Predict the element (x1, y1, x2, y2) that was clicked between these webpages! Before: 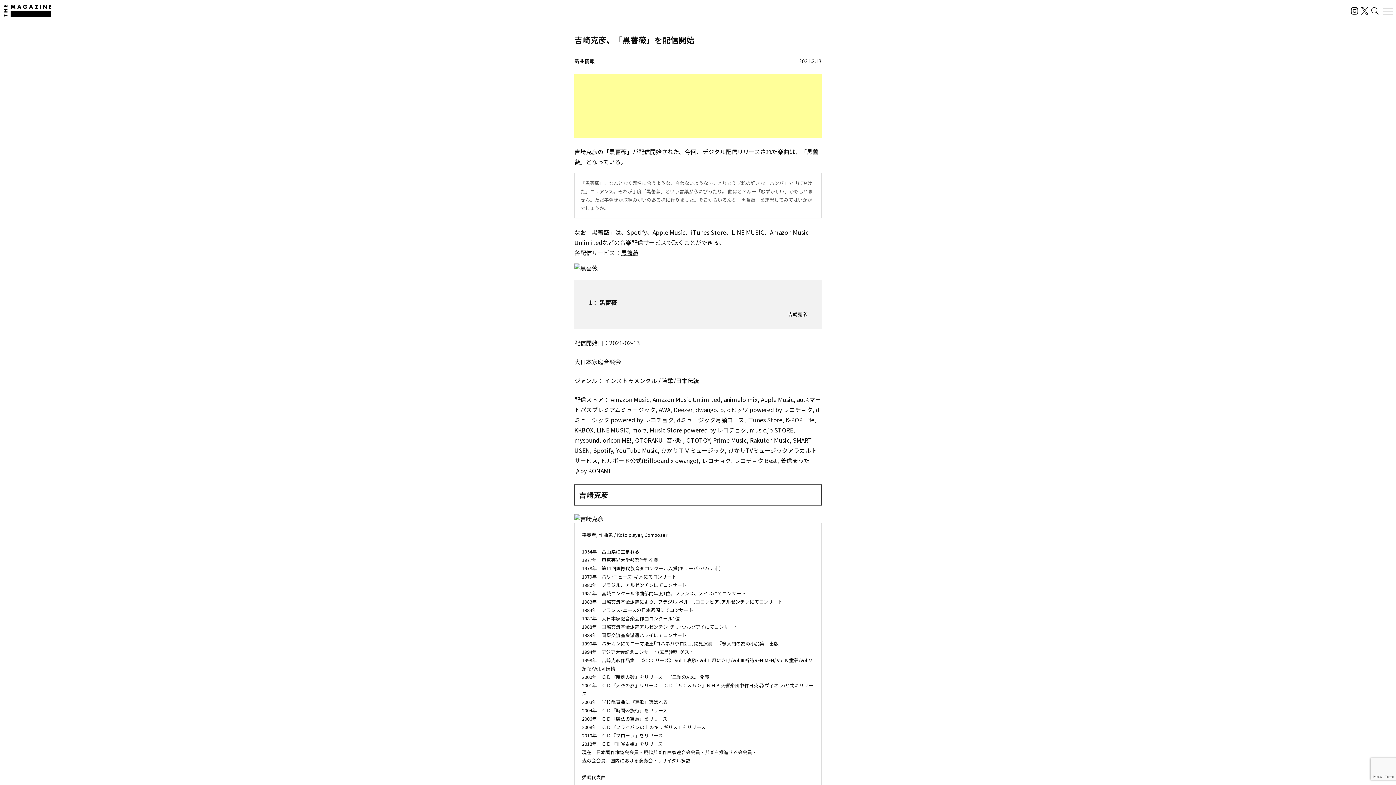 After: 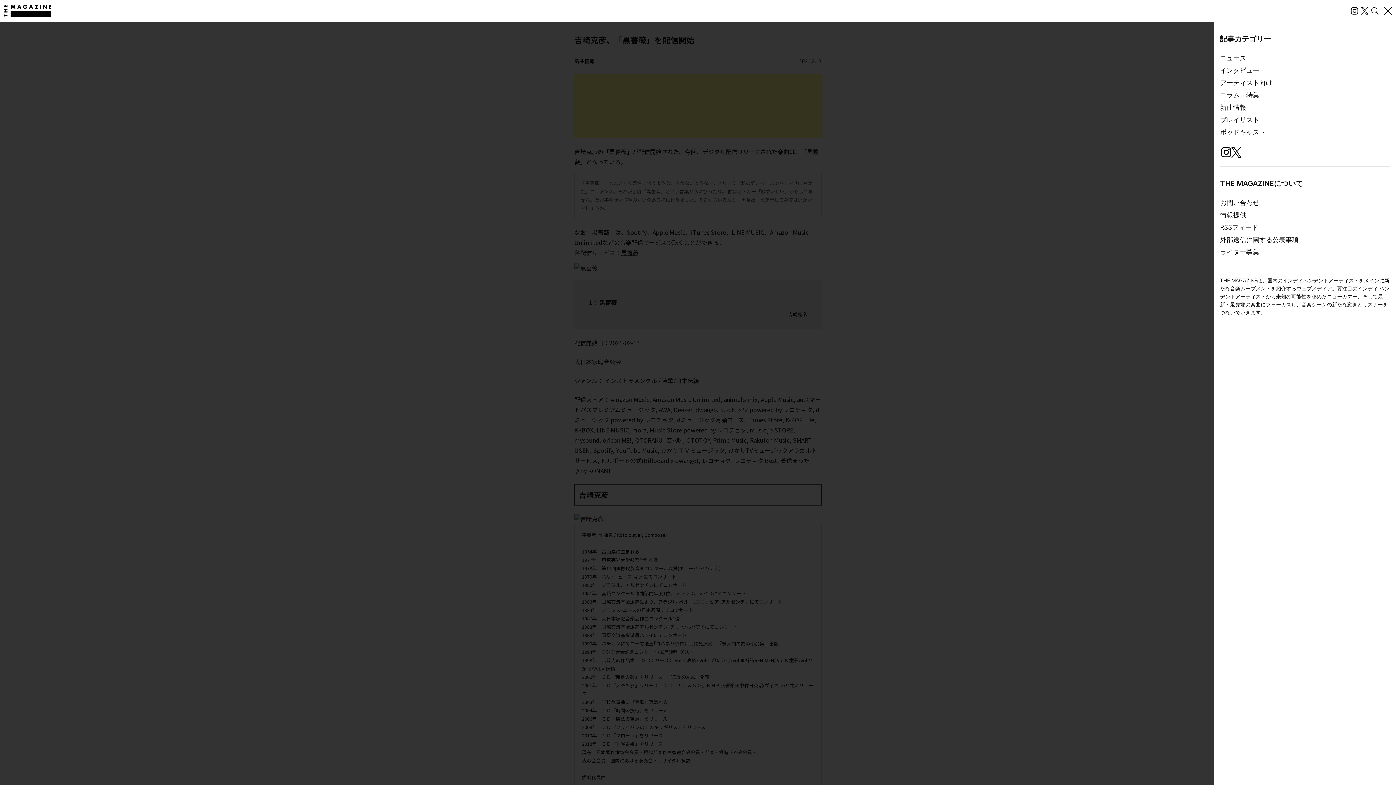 Action: label: メニューを開く bbox: (1380, 2, 1396, 18)